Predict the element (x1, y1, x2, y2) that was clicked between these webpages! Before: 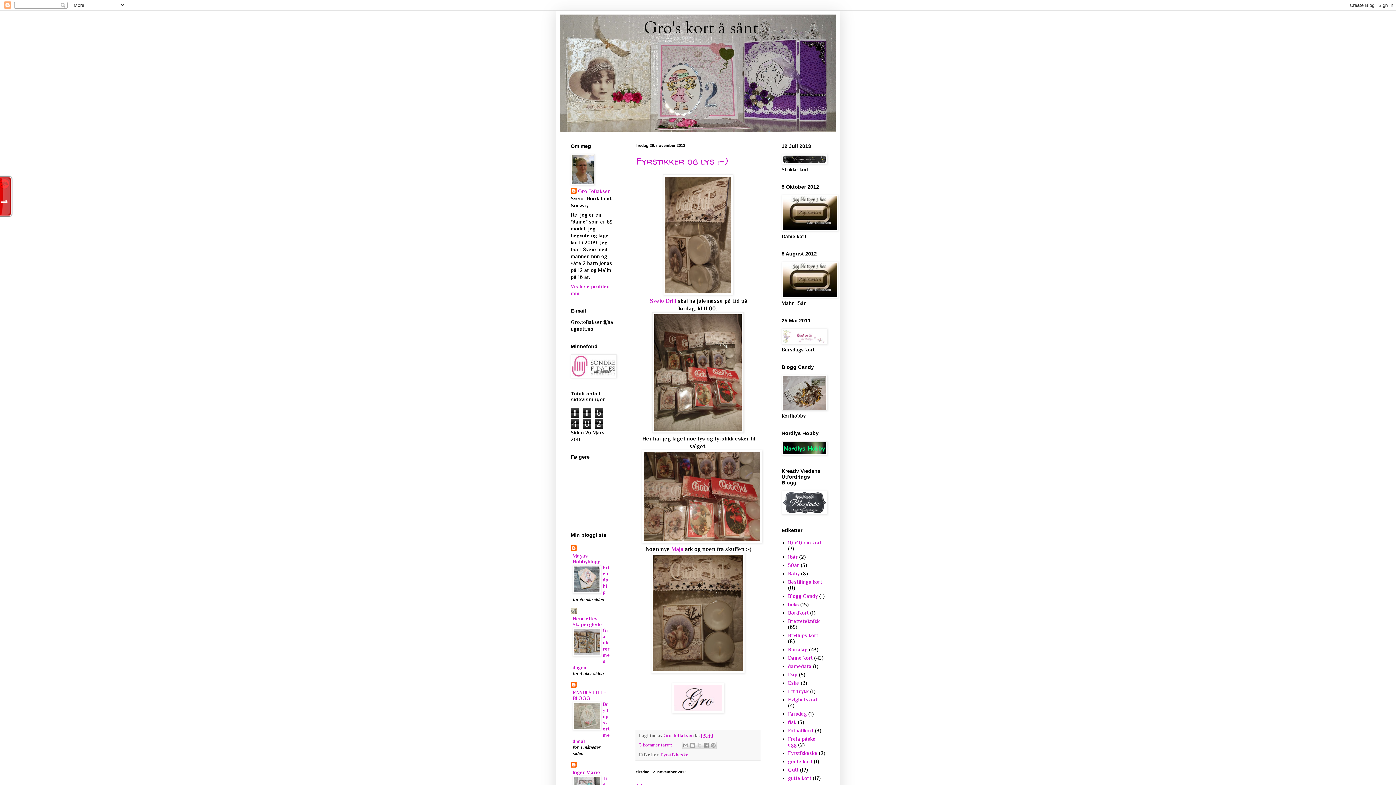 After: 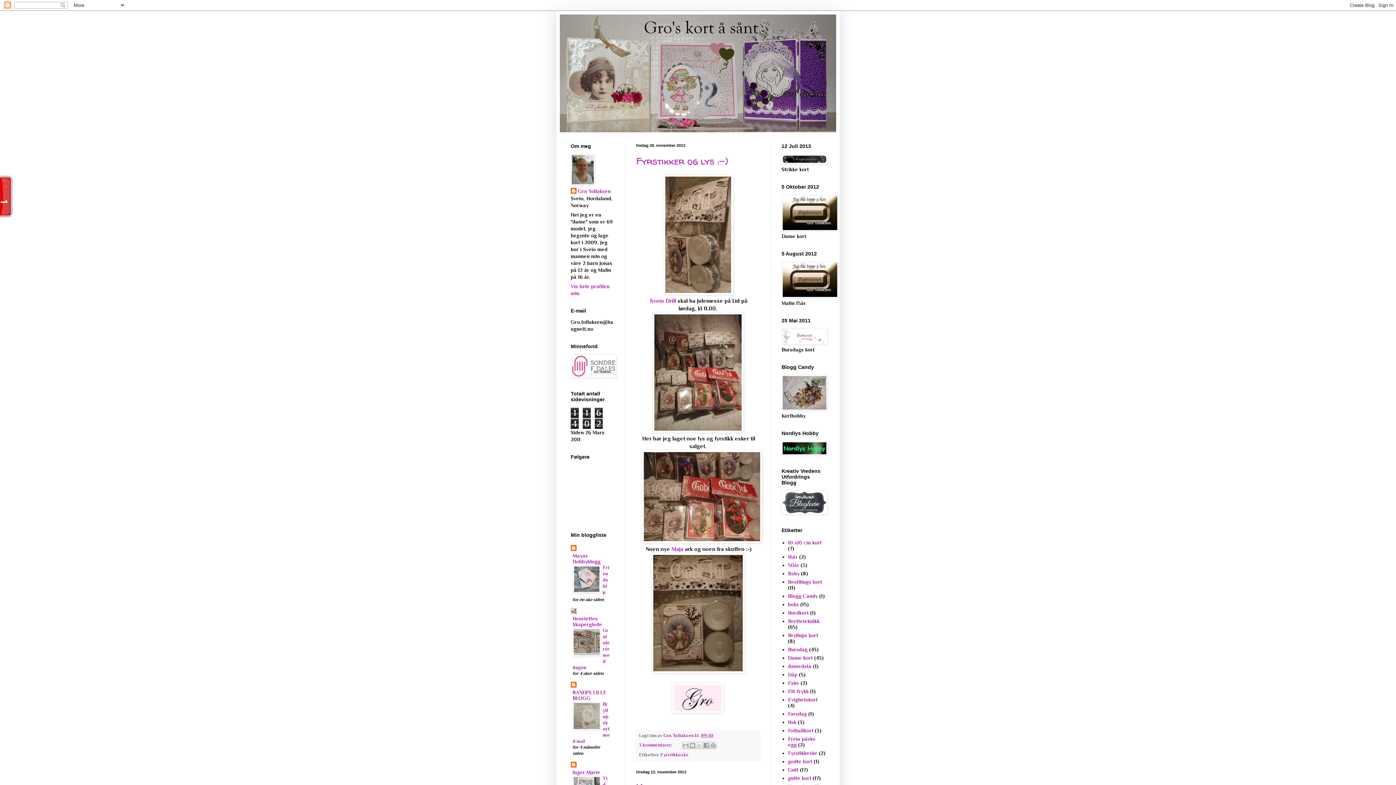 Action: bbox: (572, 589, 601, 594)